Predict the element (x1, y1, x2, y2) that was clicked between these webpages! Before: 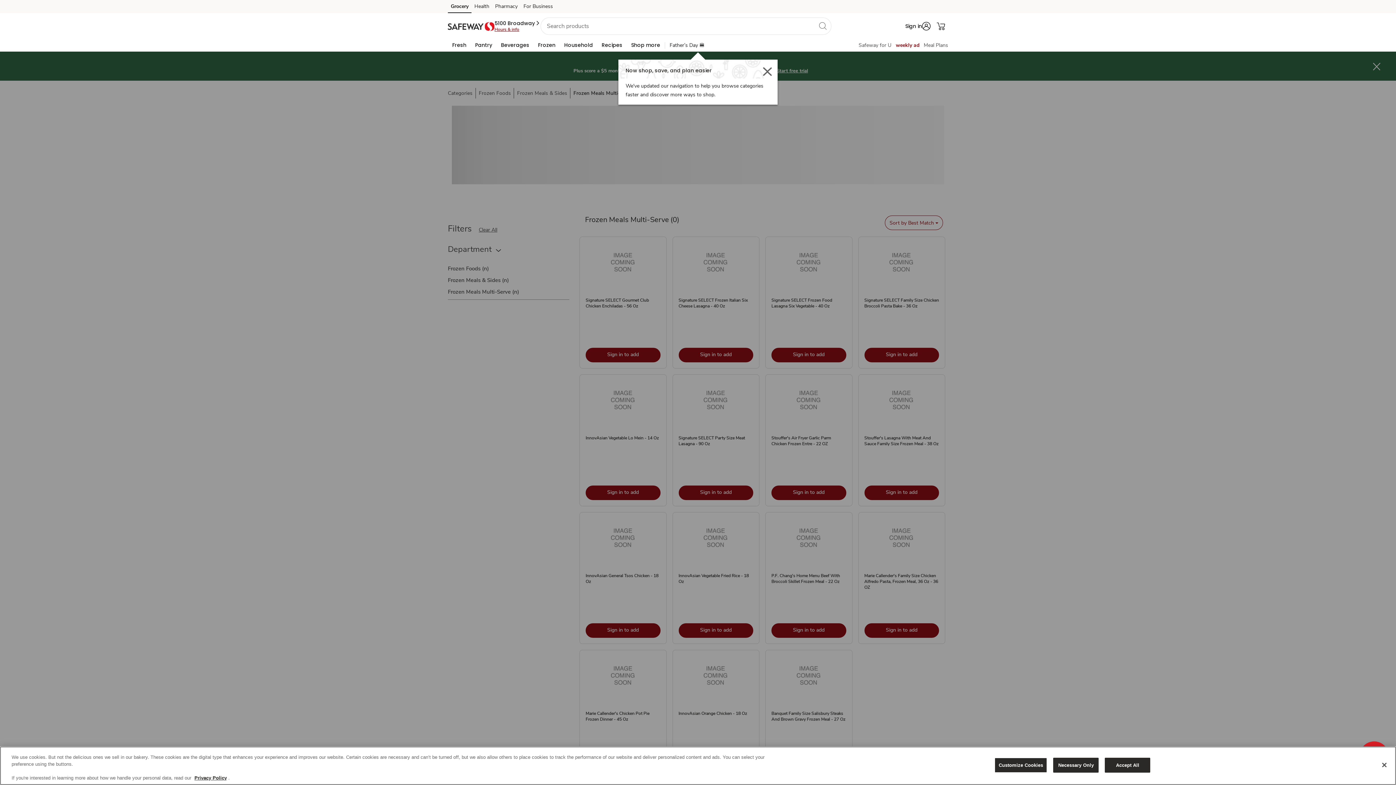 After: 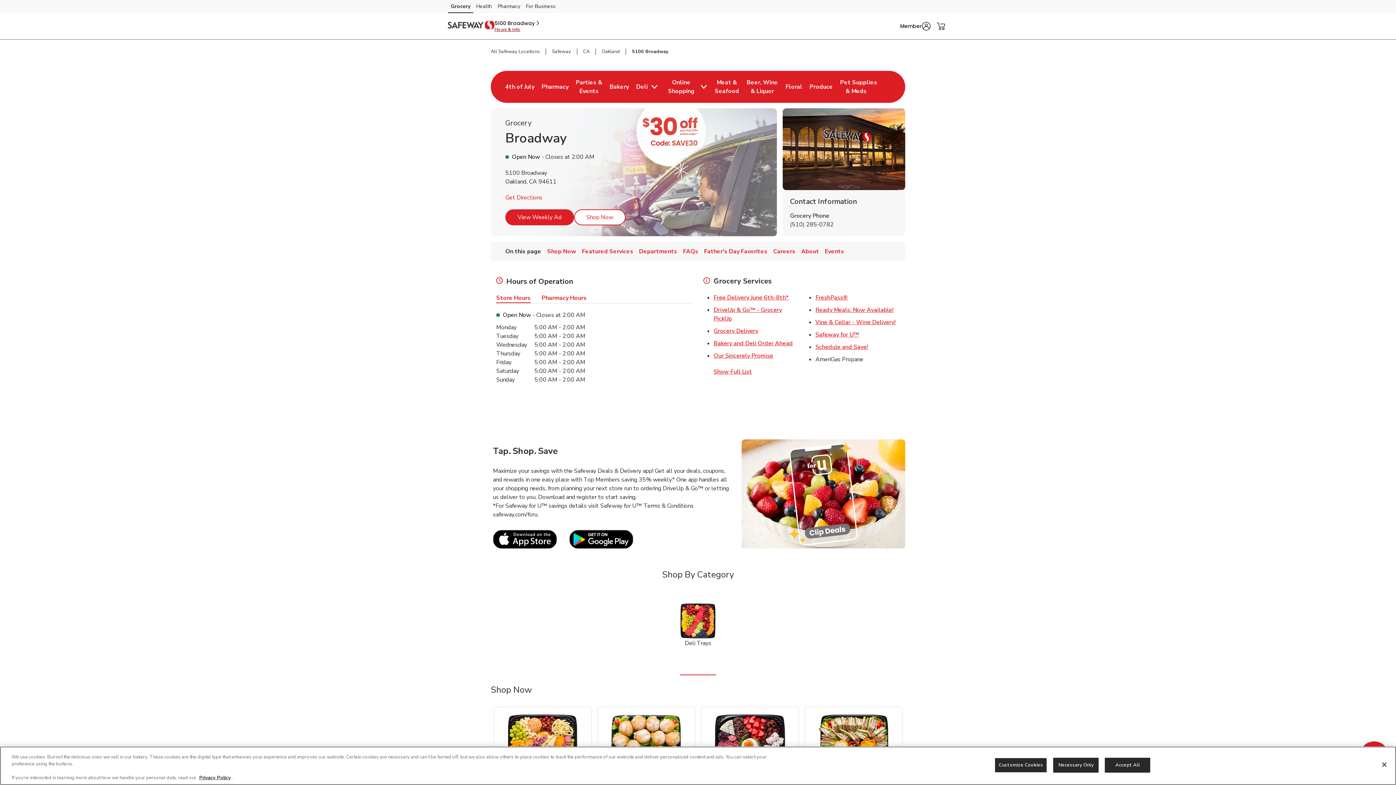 Action: label: Store hours & info bbox: (494, 26, 519, 32)